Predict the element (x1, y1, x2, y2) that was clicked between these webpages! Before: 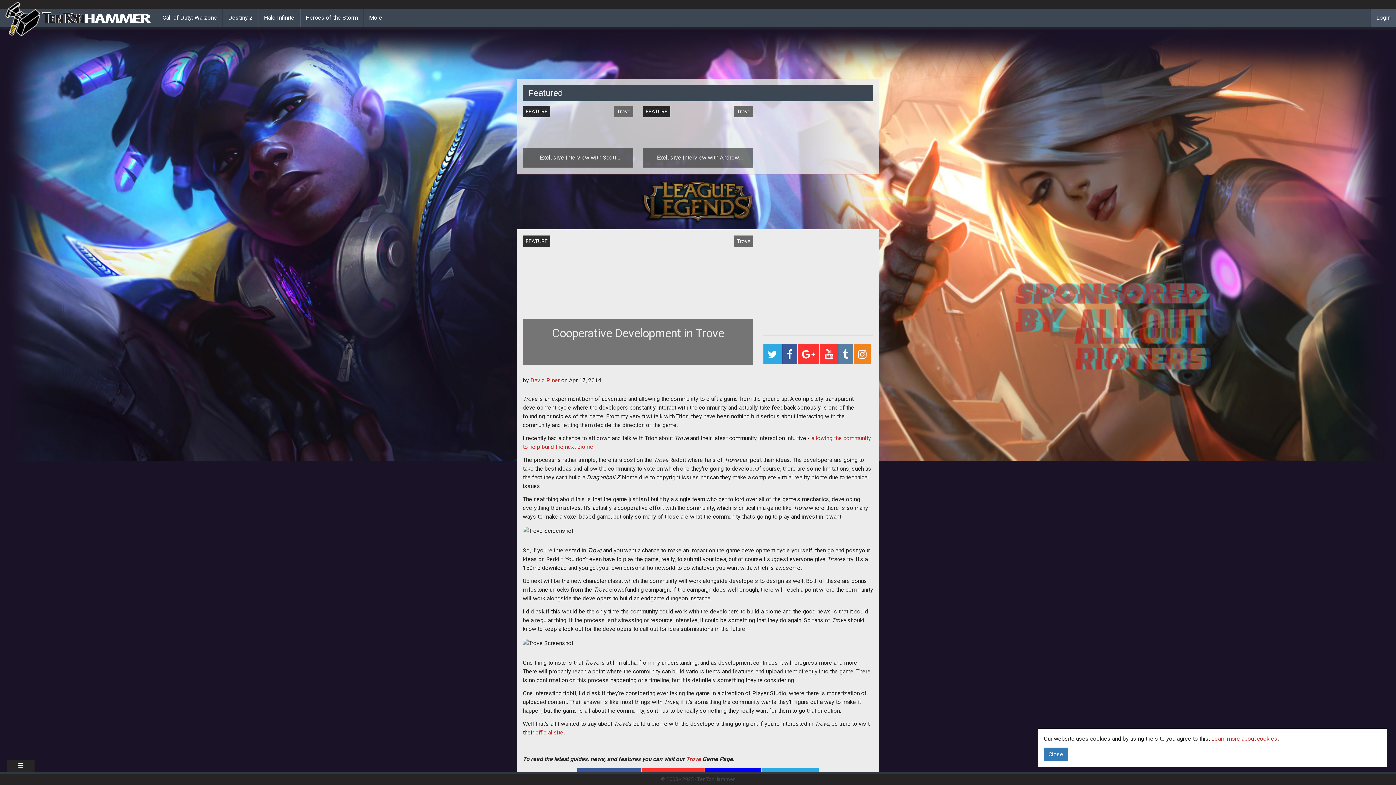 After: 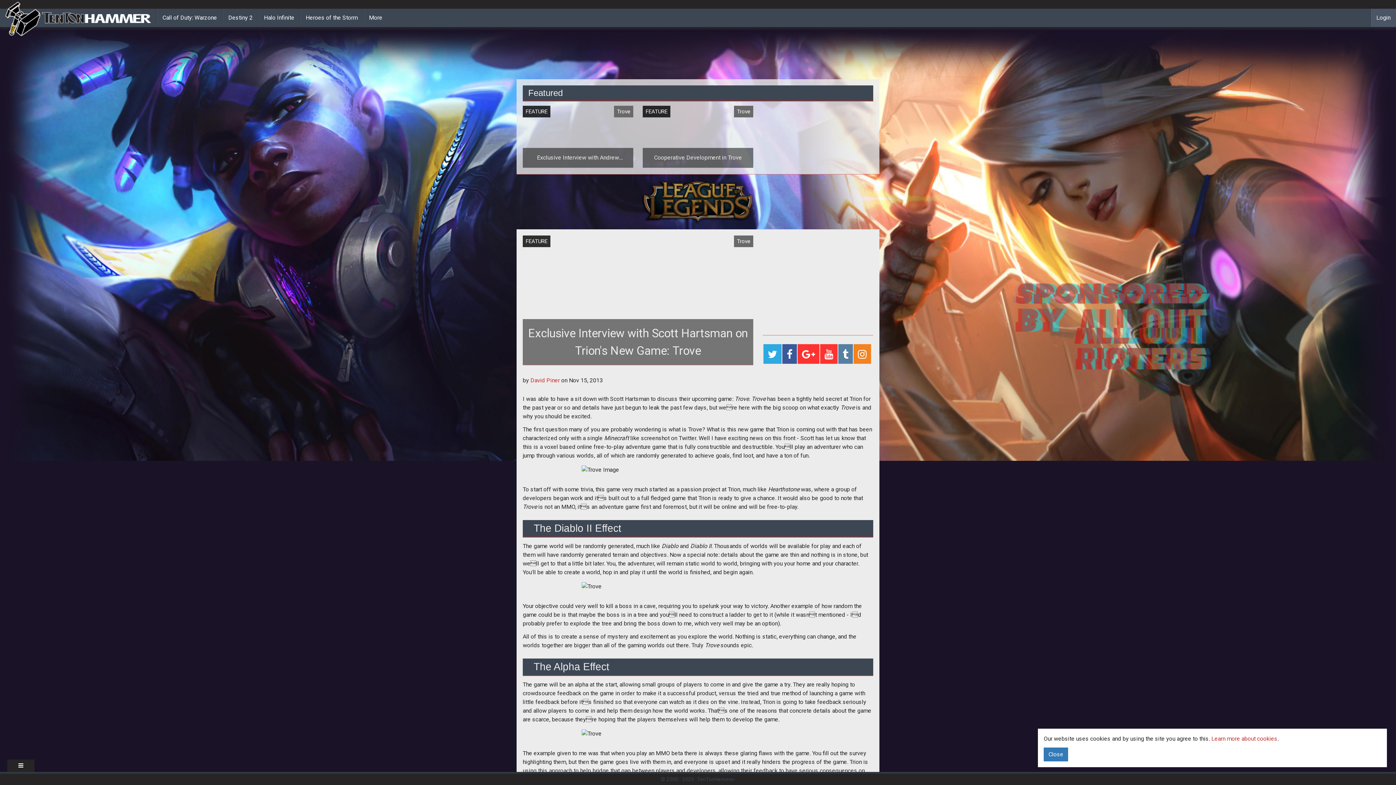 Action: label: Exclusive Interview with Scott Hartsman on Trion's New Game: Trove
Scott Hartsman tells all about the new upcoming game from Trion: Trove bbox: (522, 105, 633, 168)